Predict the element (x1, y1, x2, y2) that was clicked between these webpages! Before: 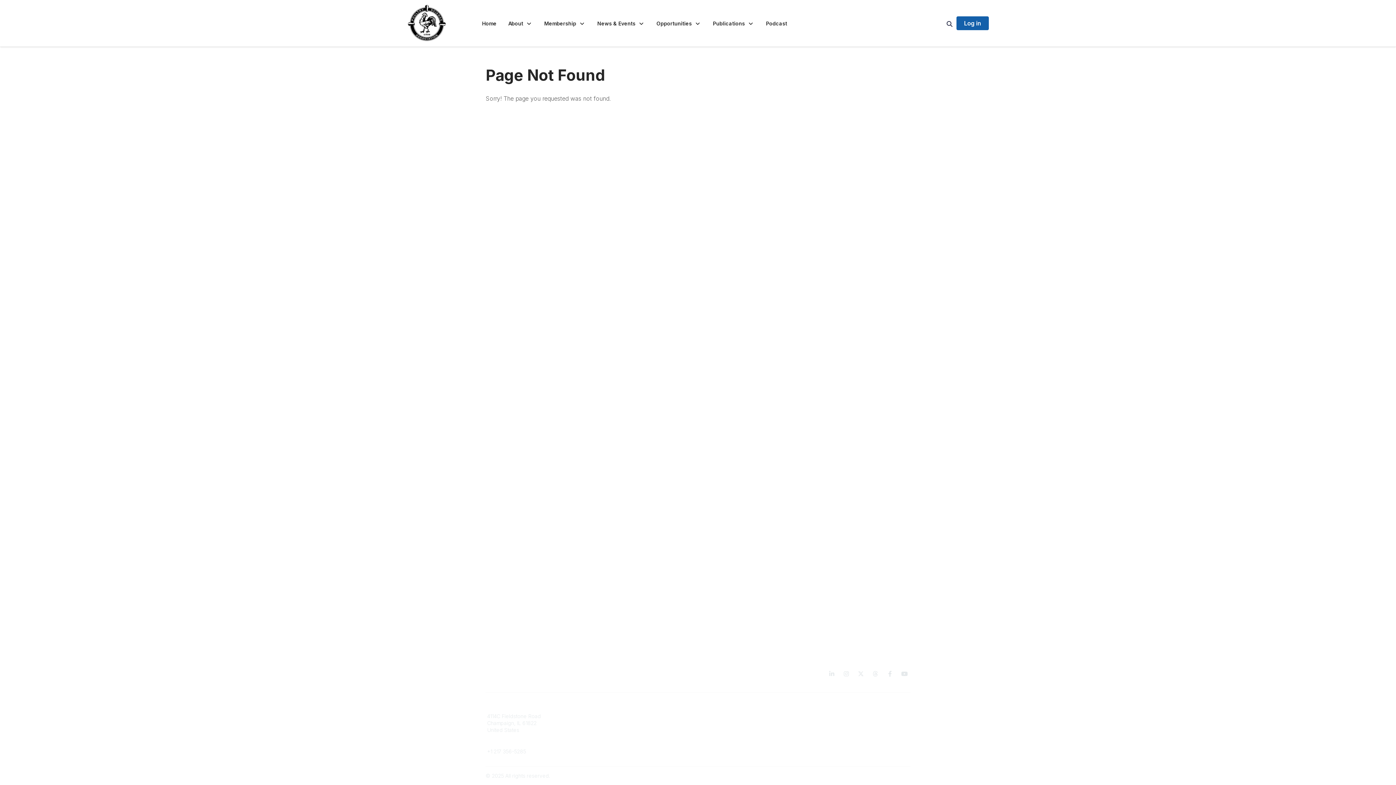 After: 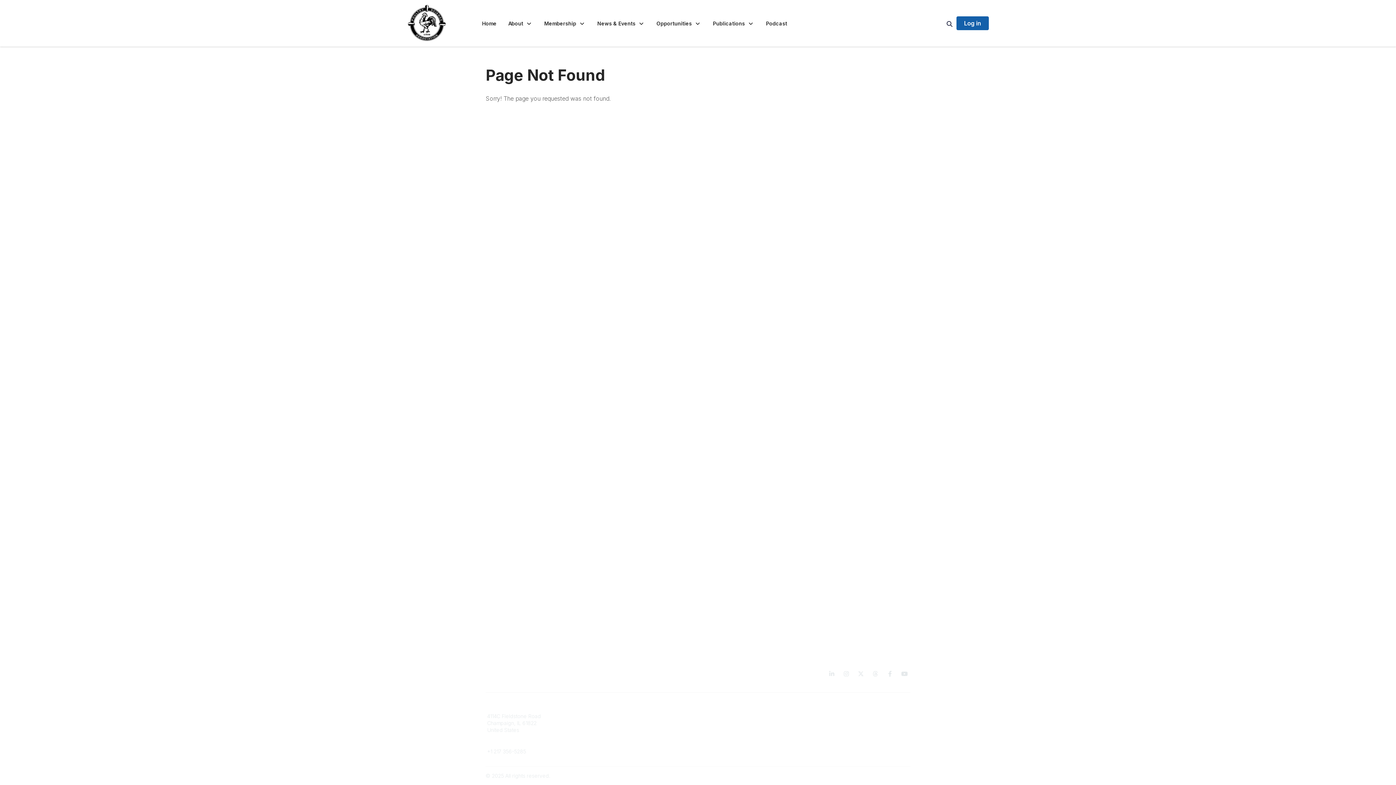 Action: label: Help/FAQs bbox: (702, 741, 728, 747)